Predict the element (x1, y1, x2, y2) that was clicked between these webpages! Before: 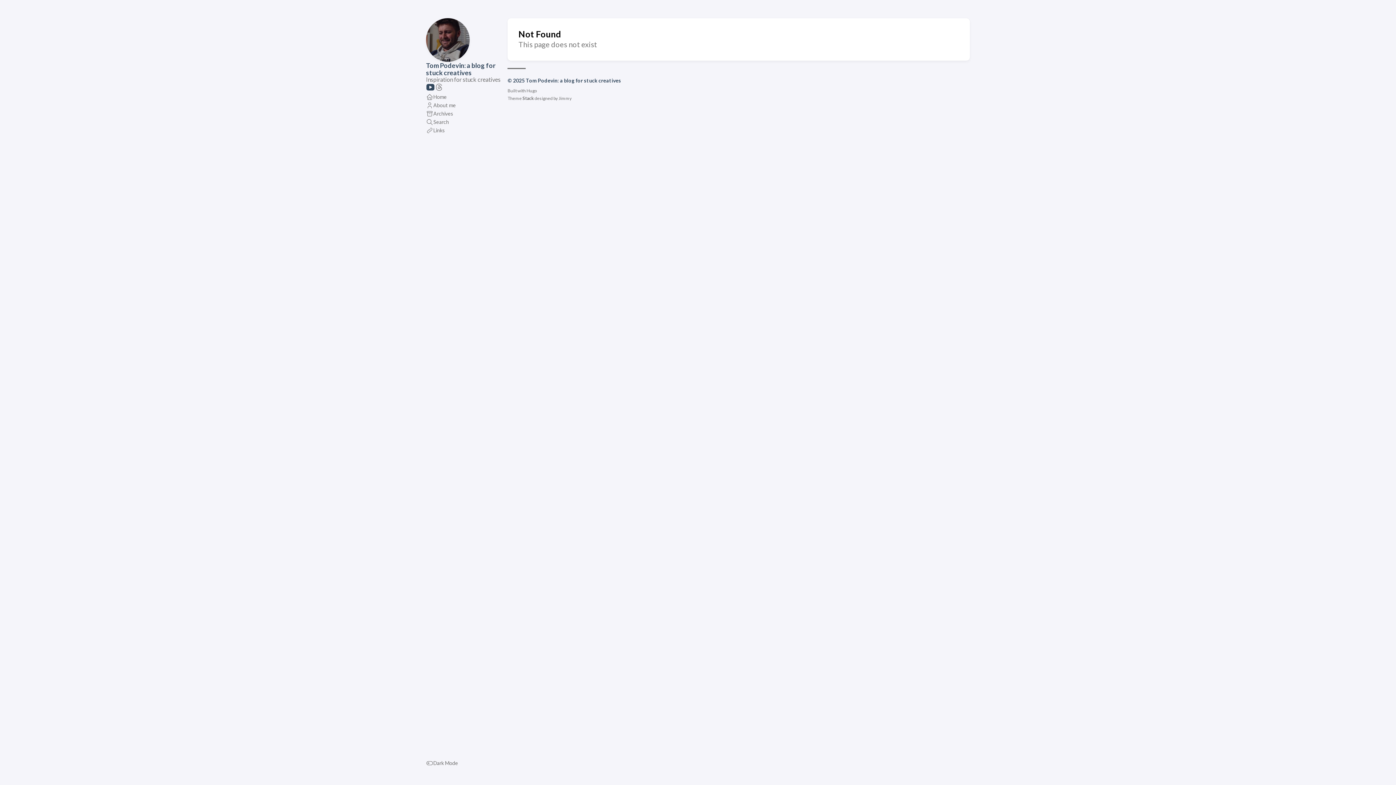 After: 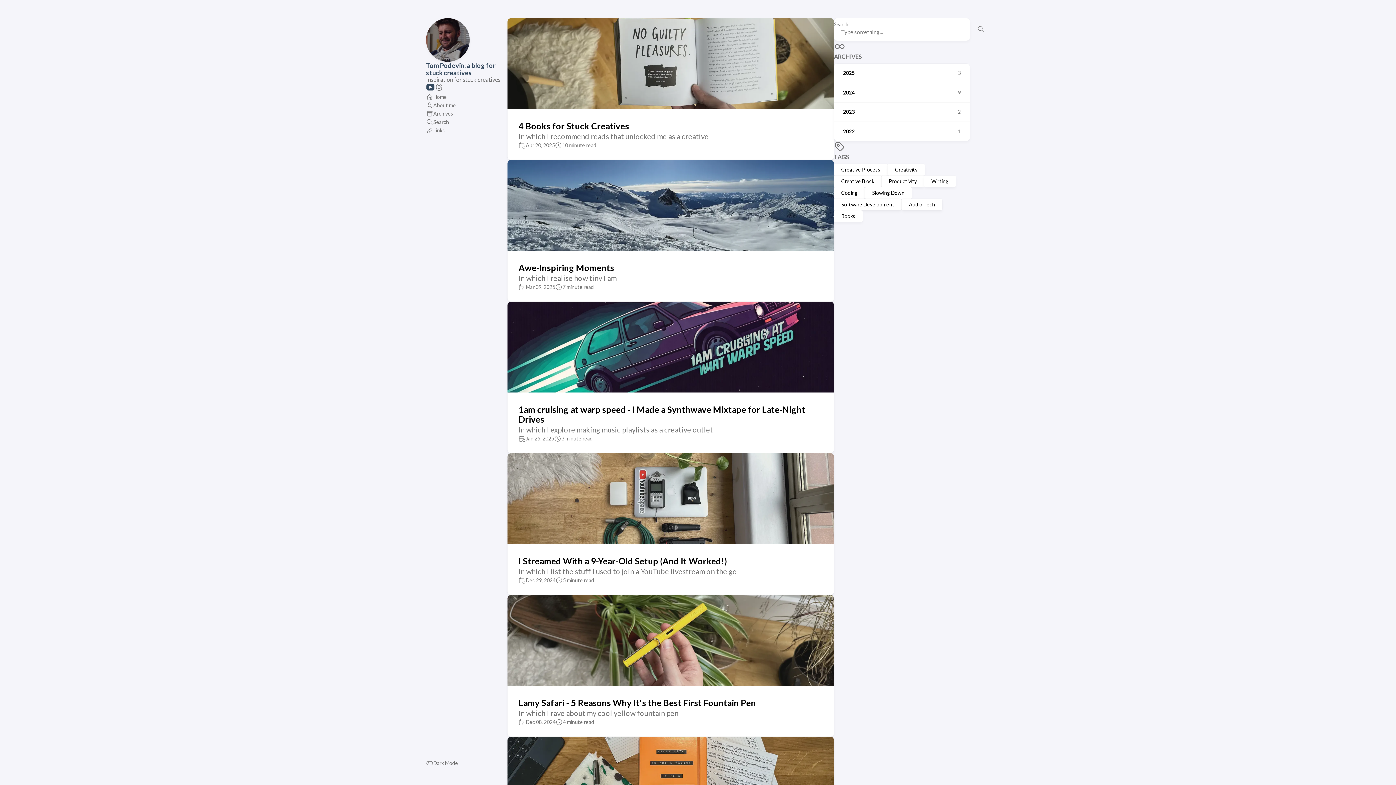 Action: bbox: (426, 56, 469, 62)